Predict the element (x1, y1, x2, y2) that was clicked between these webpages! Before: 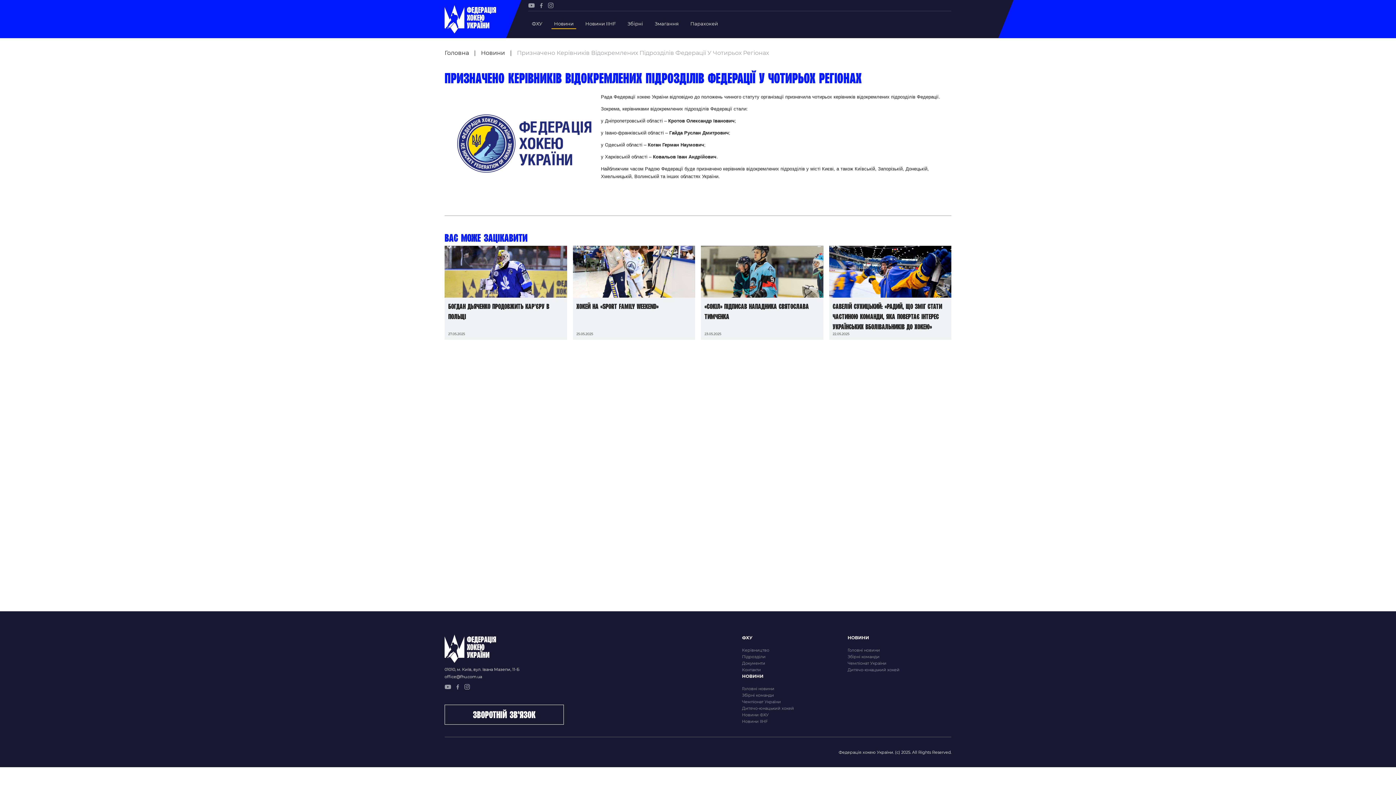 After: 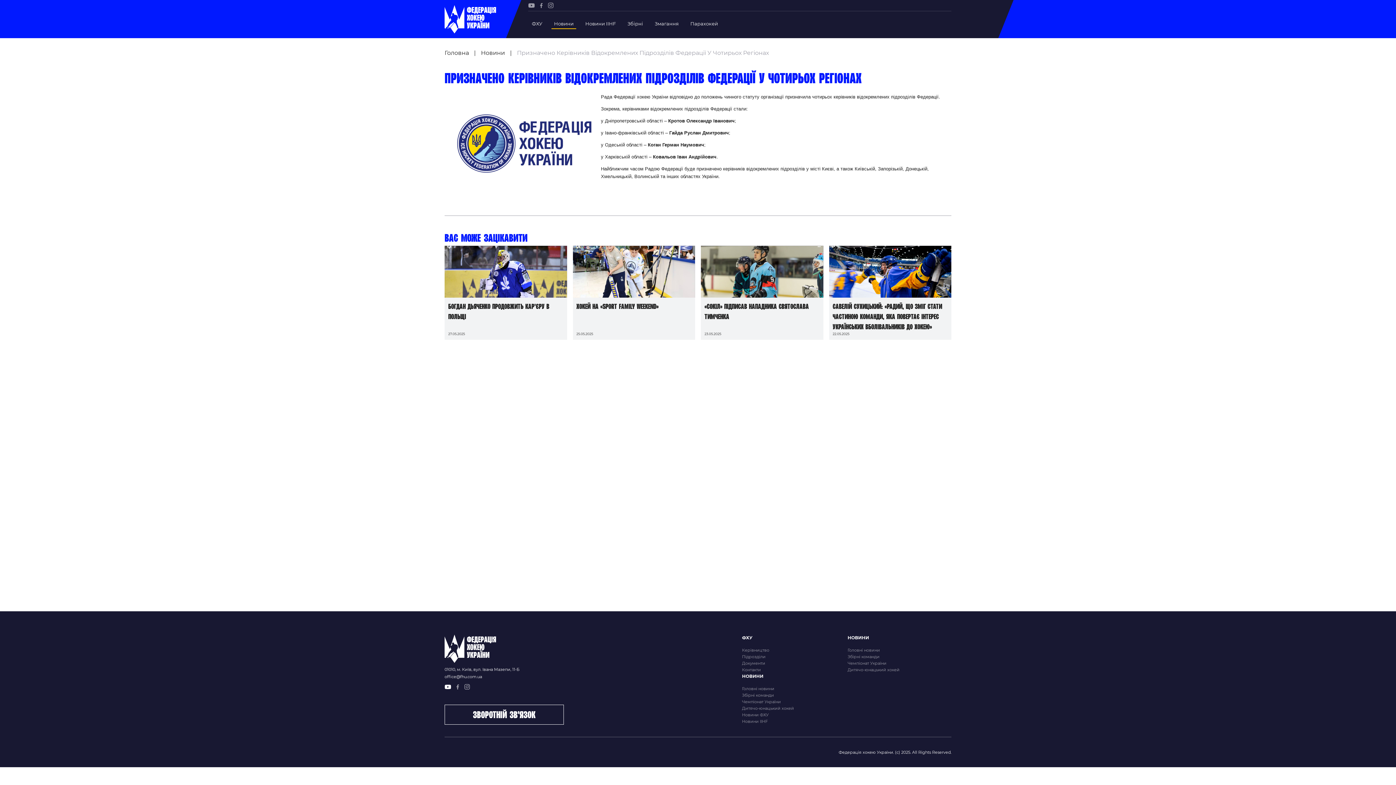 Action: bbox: (444, 684, 451, 689)